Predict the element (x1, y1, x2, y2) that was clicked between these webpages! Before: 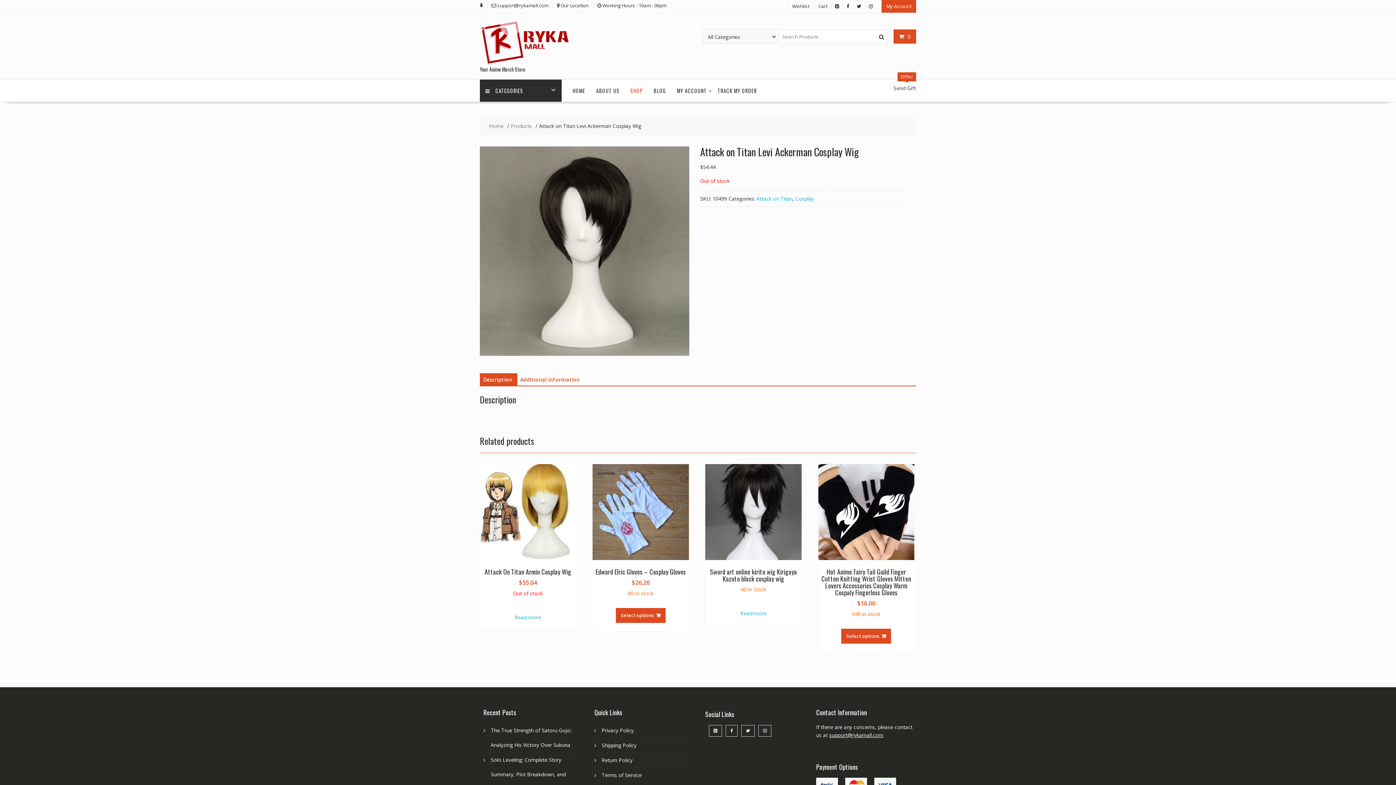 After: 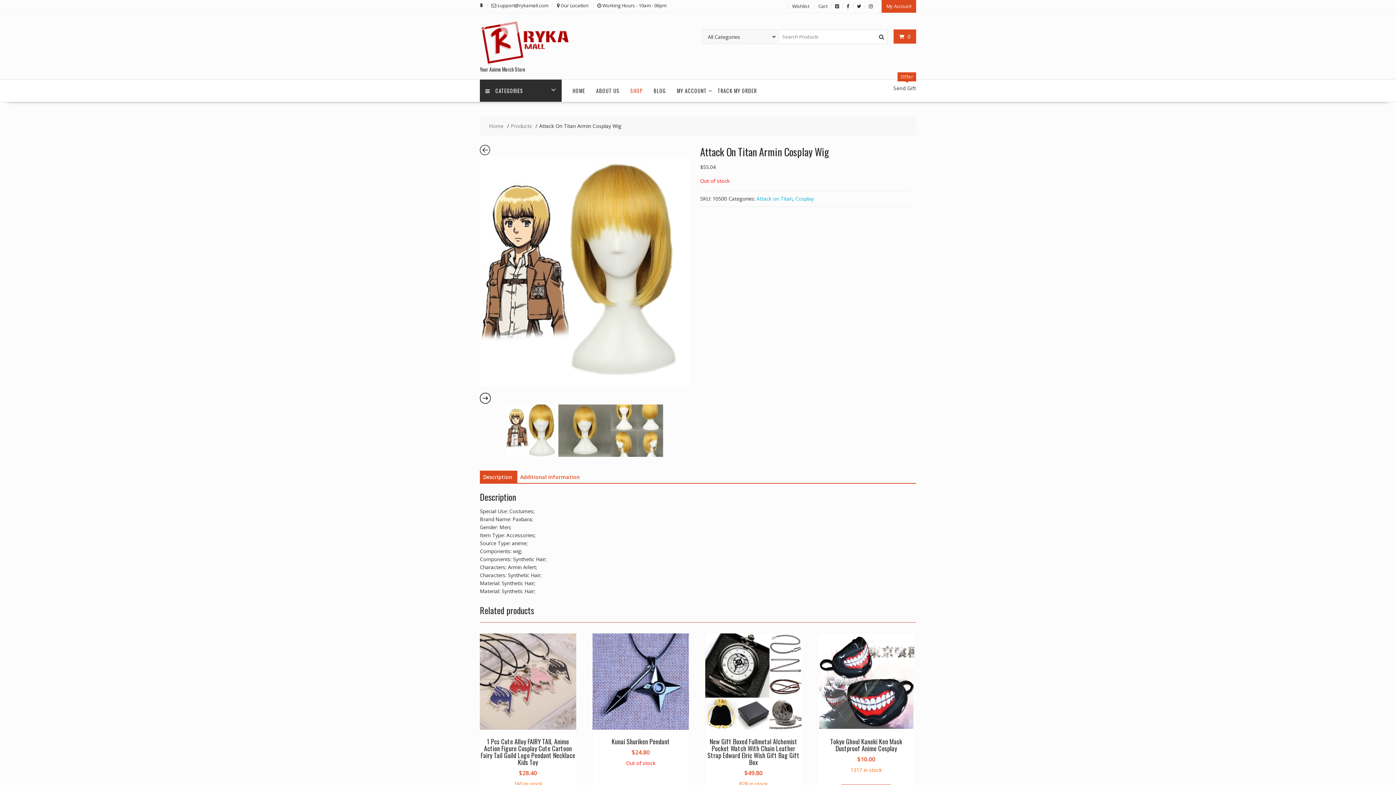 Action: label: Attack On Titan Armin Cosplay Wig
$55.04

Out of stock bbox: (480, 464, 576, 597)